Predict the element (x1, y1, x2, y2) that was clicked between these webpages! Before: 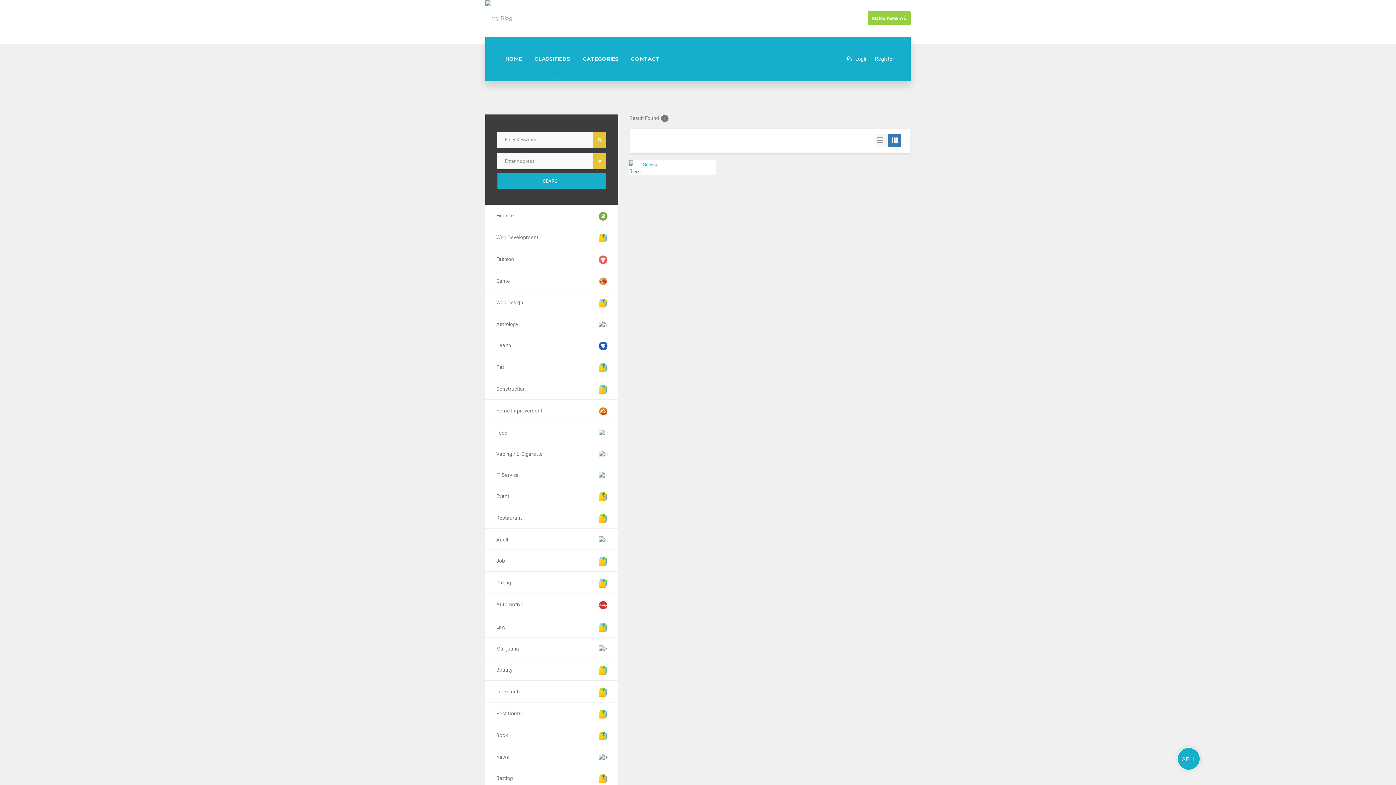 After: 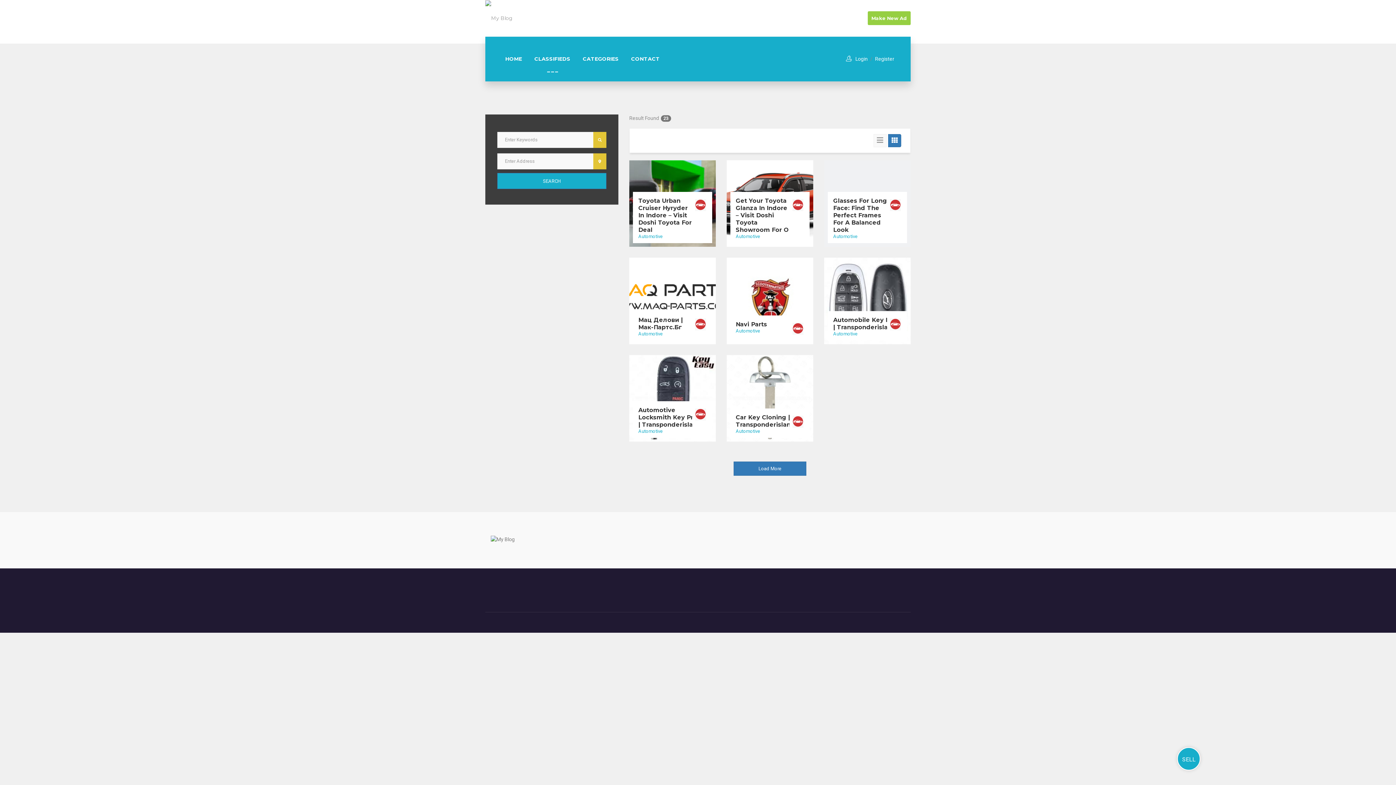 Action: bbox: (496, 601, 607, 610) label: Automotive